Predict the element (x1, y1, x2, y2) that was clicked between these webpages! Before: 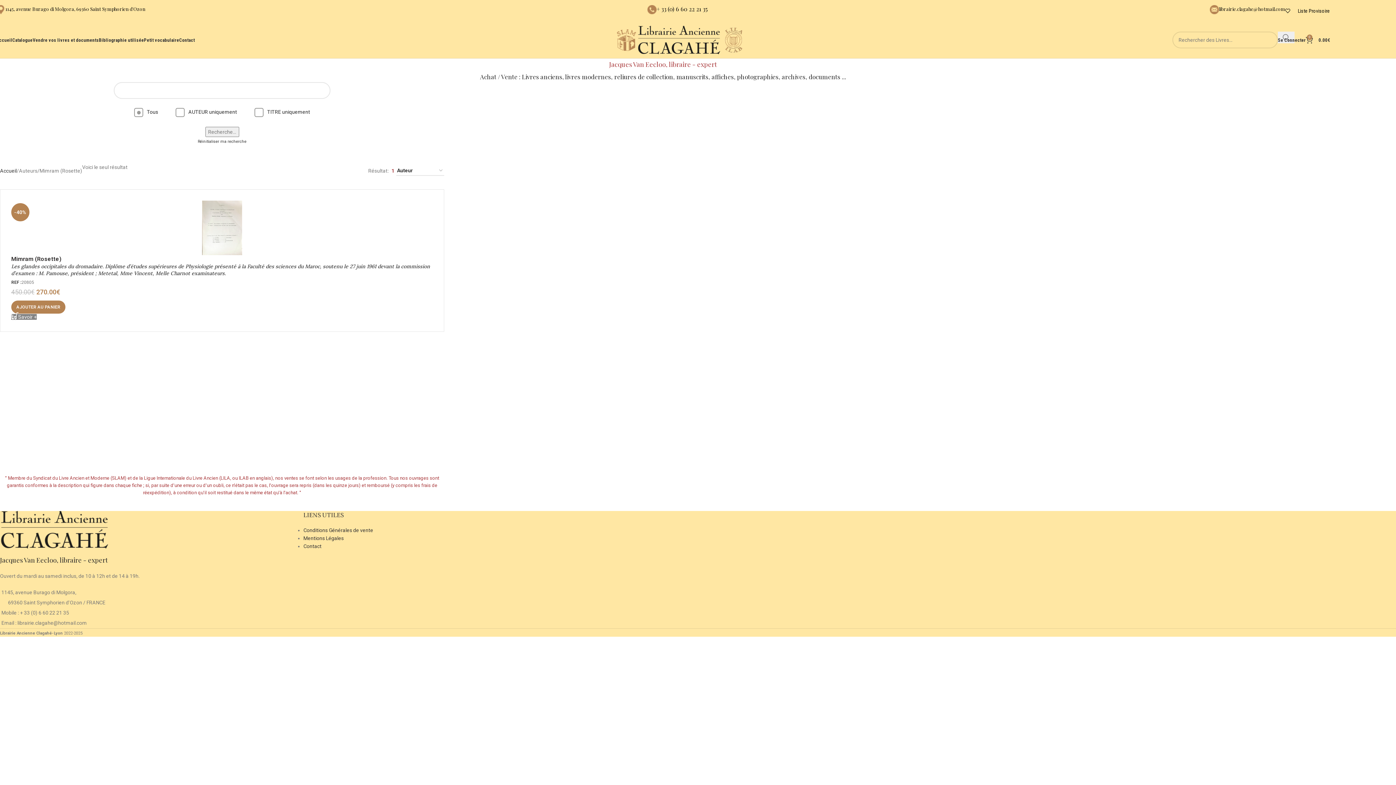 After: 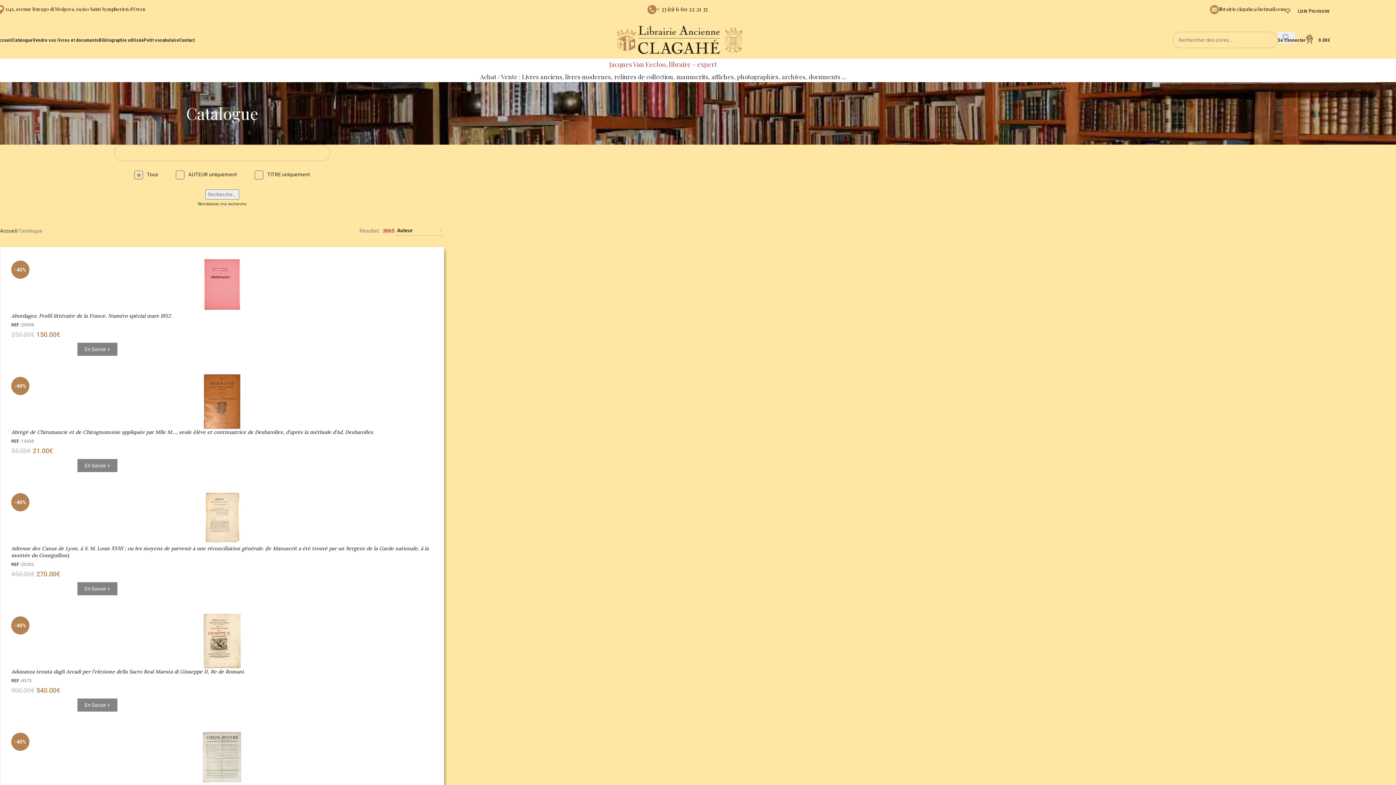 Action: label: Catalogue bbox: (12, 32, 32, 47)